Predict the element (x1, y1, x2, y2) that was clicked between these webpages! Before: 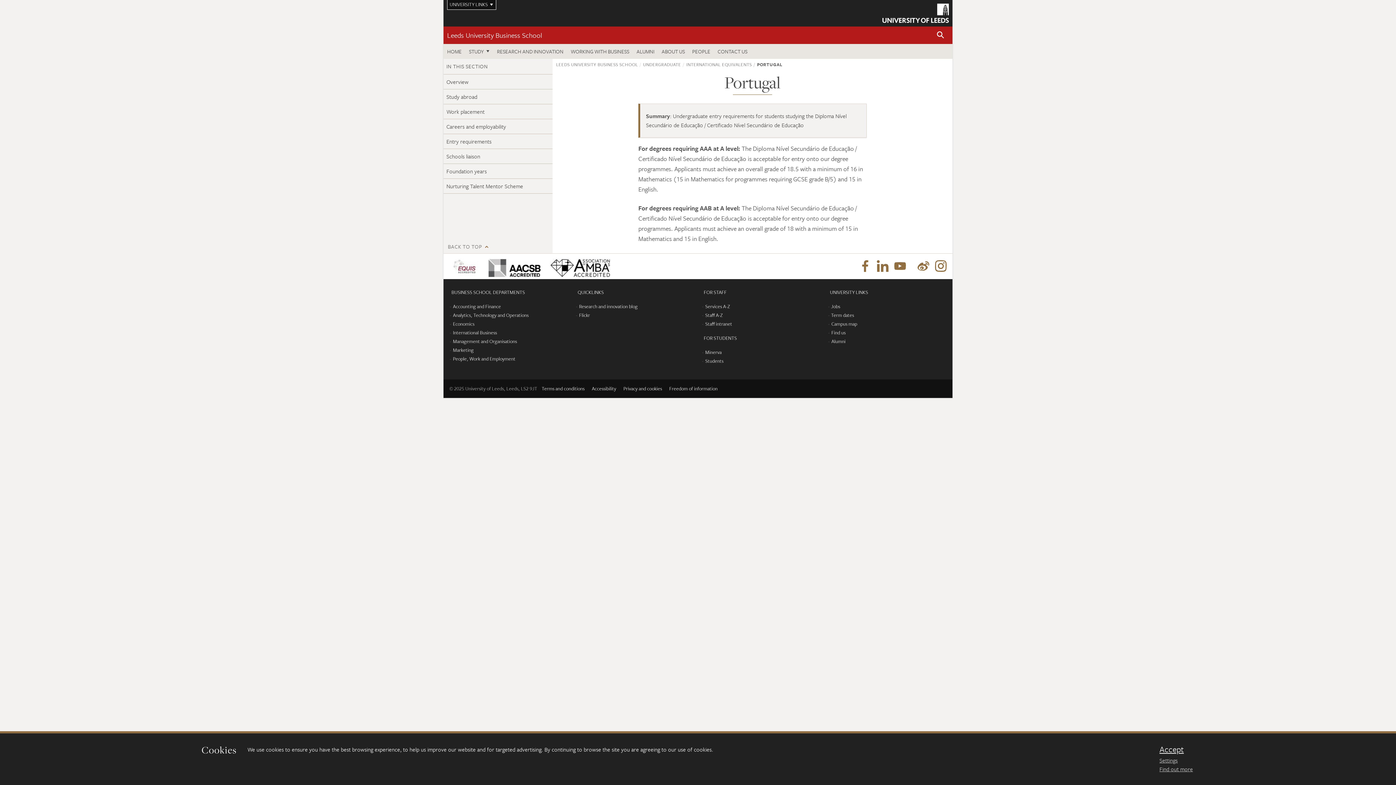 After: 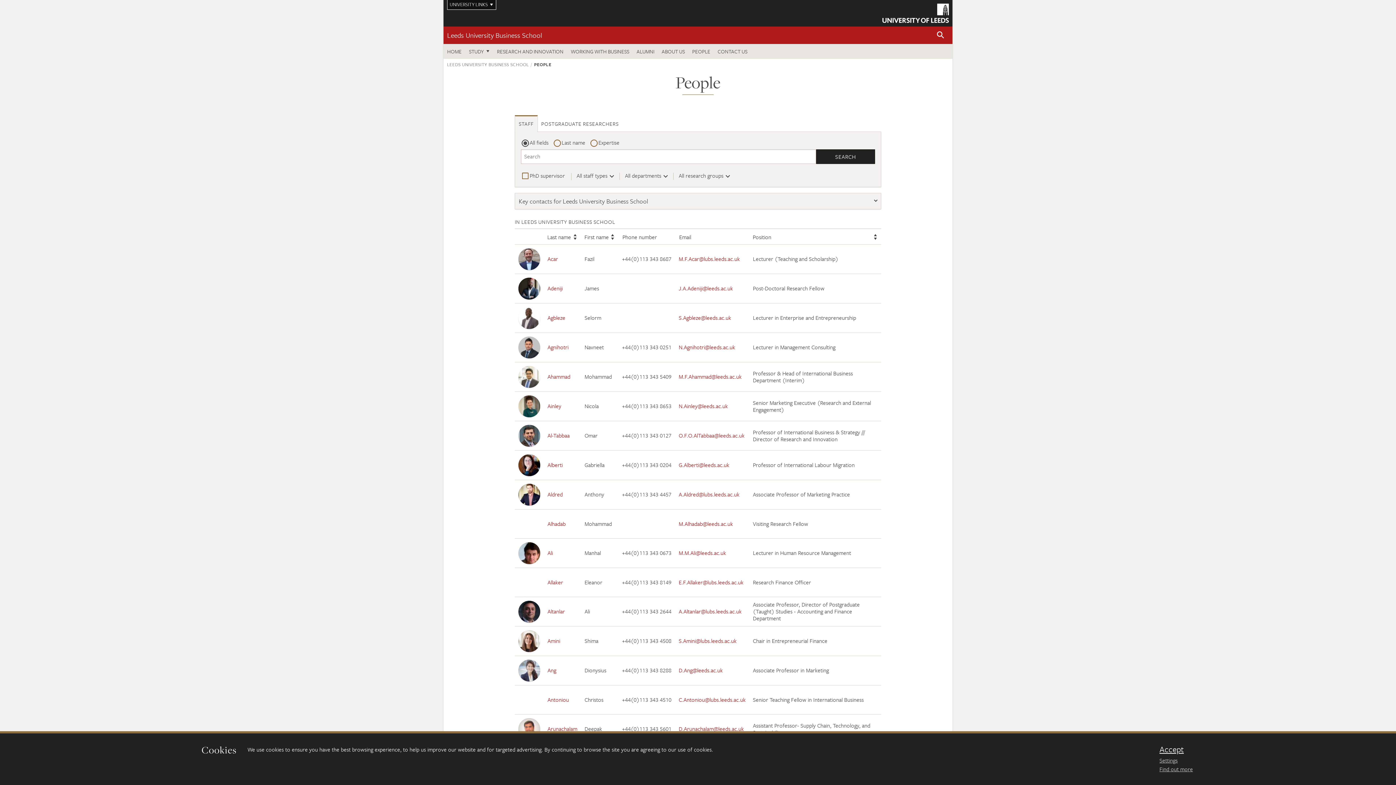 Action: bbox: (688, 44, 714, 58) label: PEOPLE